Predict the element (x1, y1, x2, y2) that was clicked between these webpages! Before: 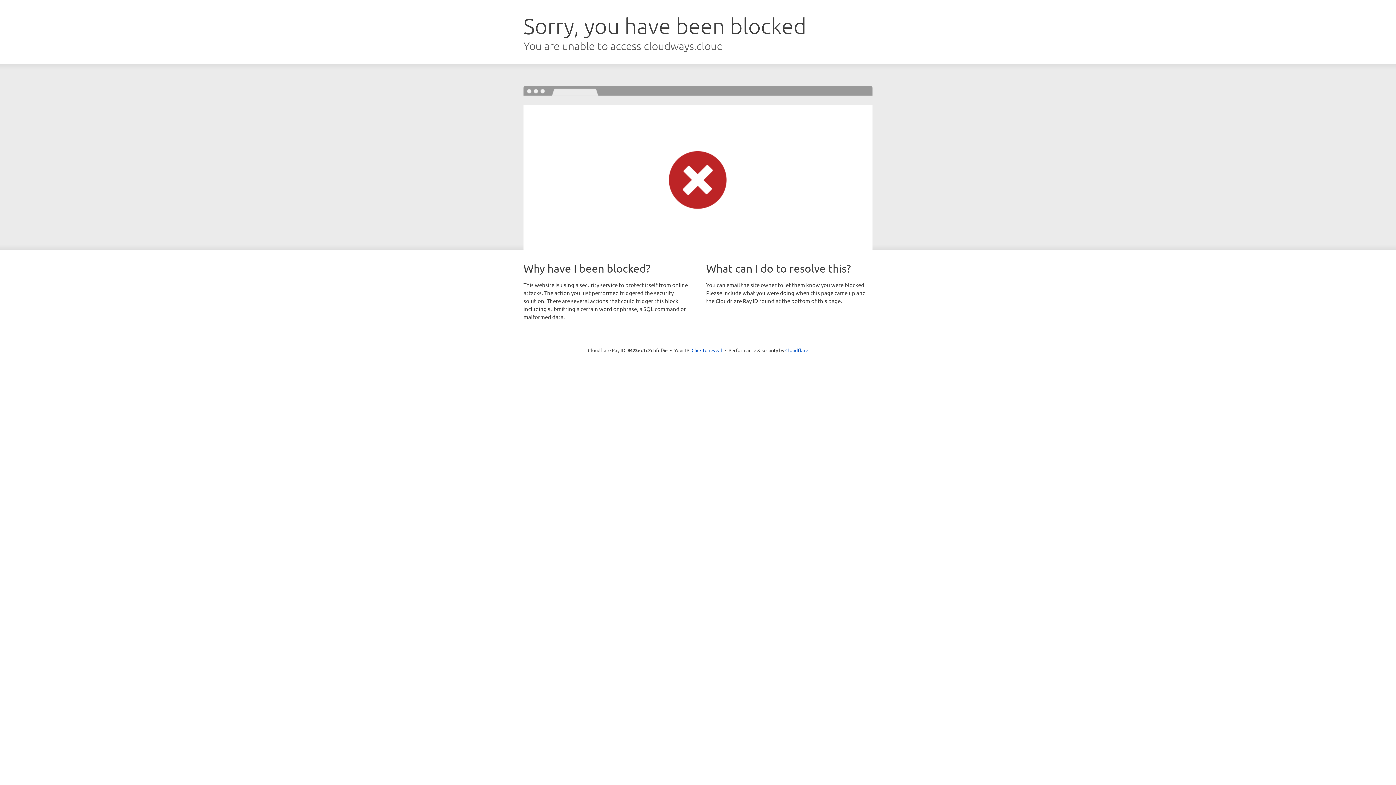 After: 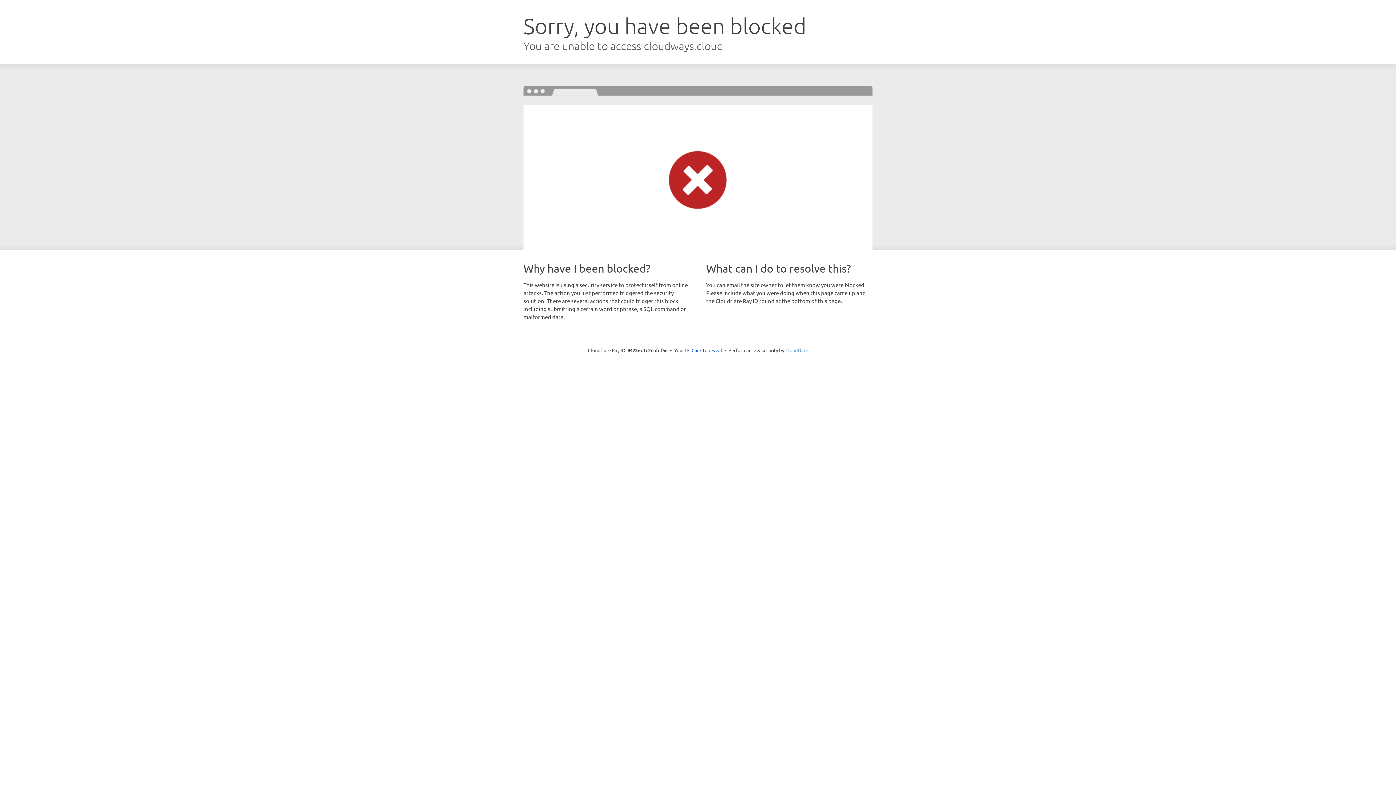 Action: bbox: (785, 347, 808, 353) label: Cloudflare